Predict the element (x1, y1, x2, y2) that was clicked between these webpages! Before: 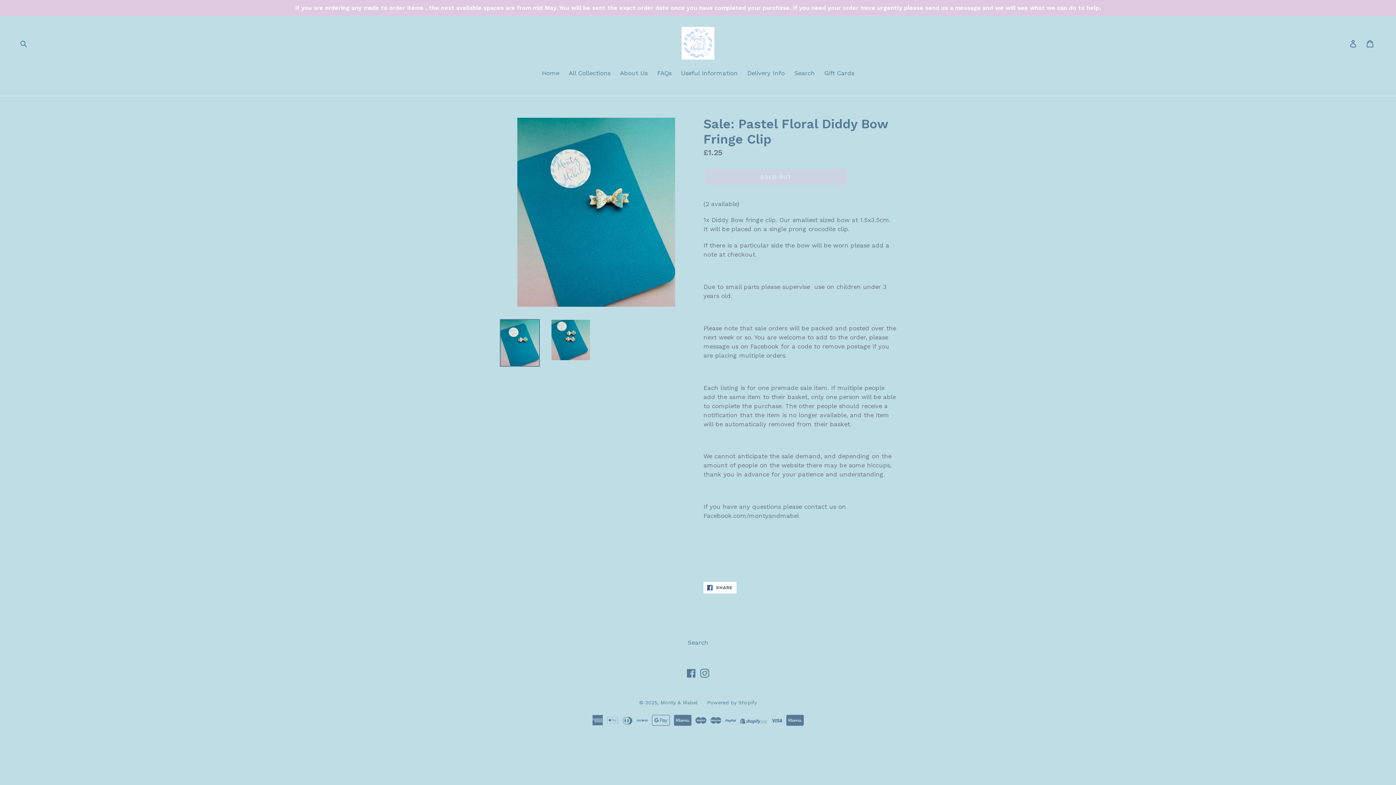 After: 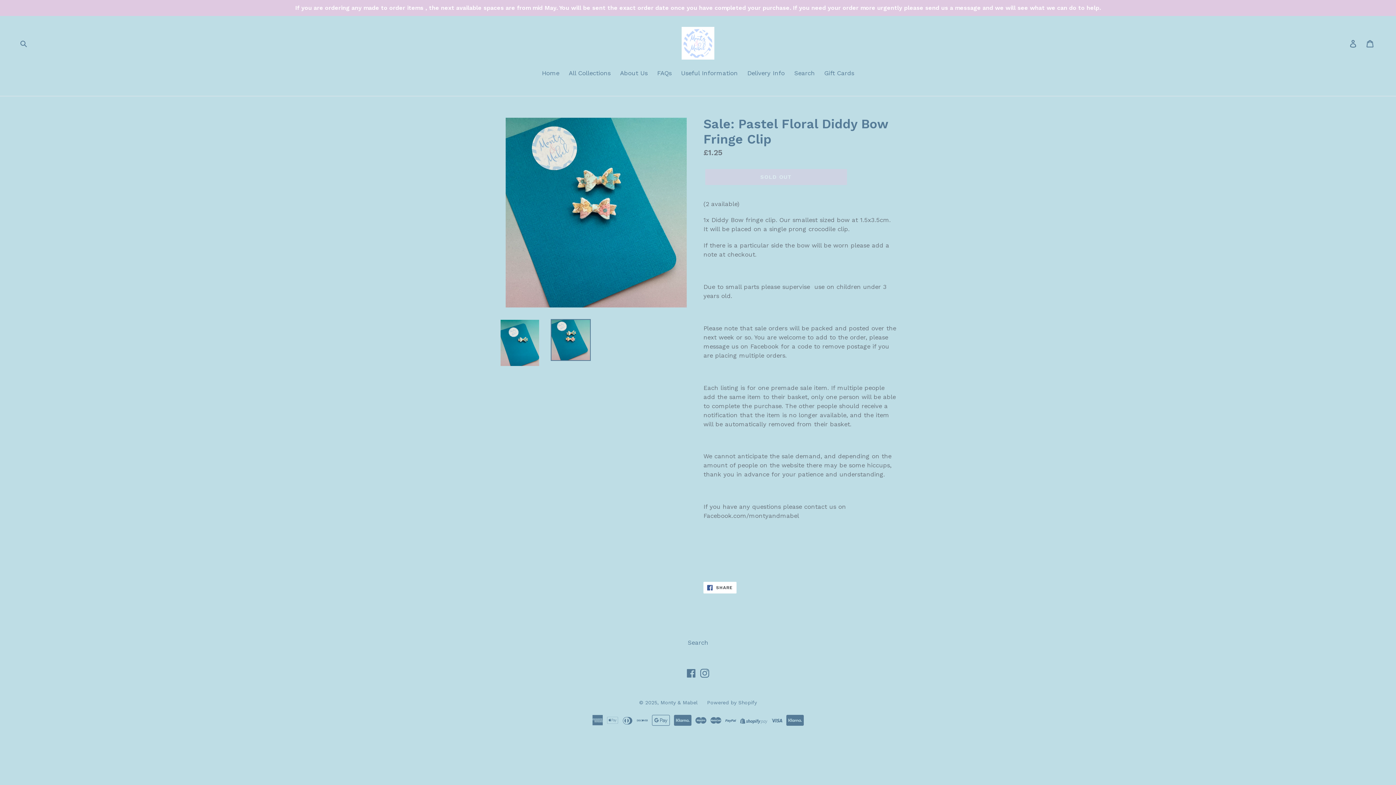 Action: bbox: (550, 319, 590, 361)